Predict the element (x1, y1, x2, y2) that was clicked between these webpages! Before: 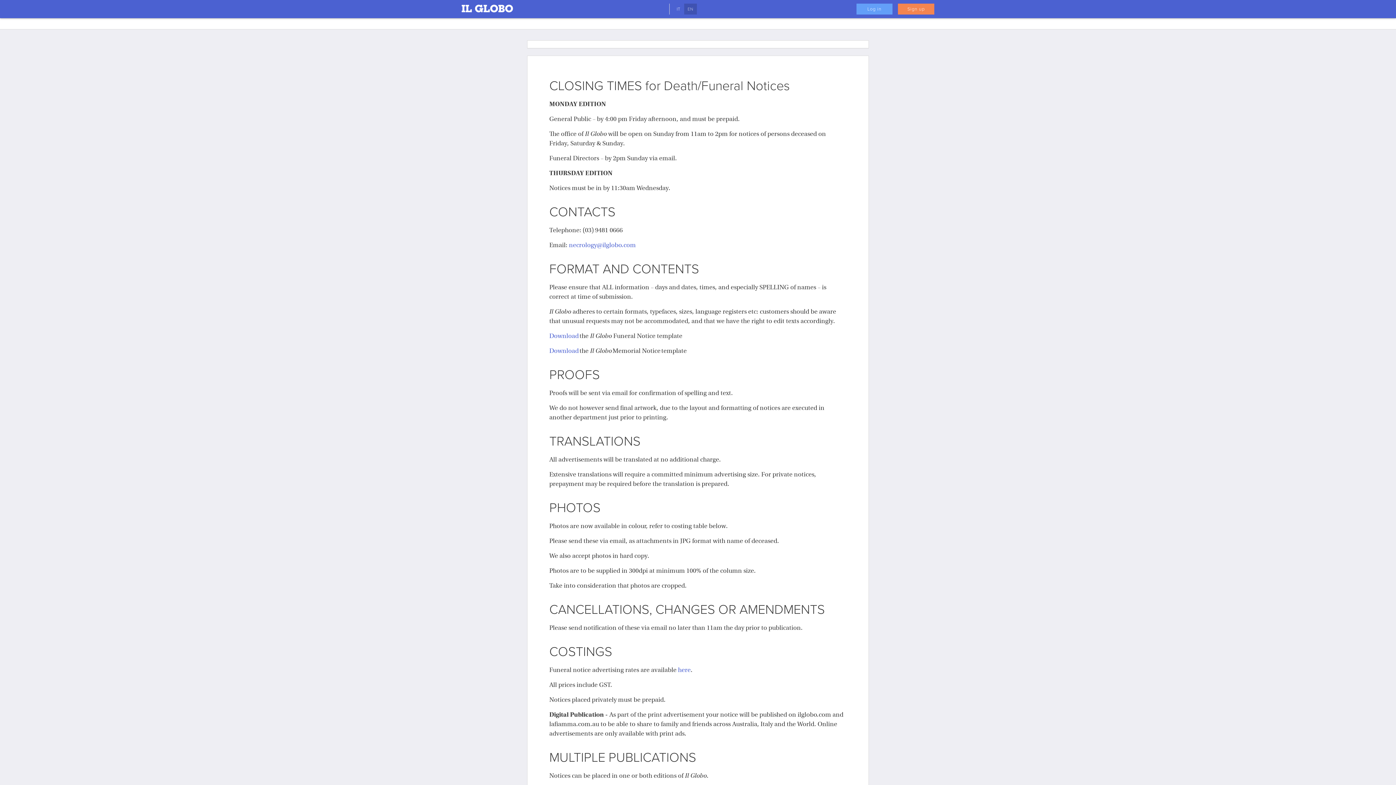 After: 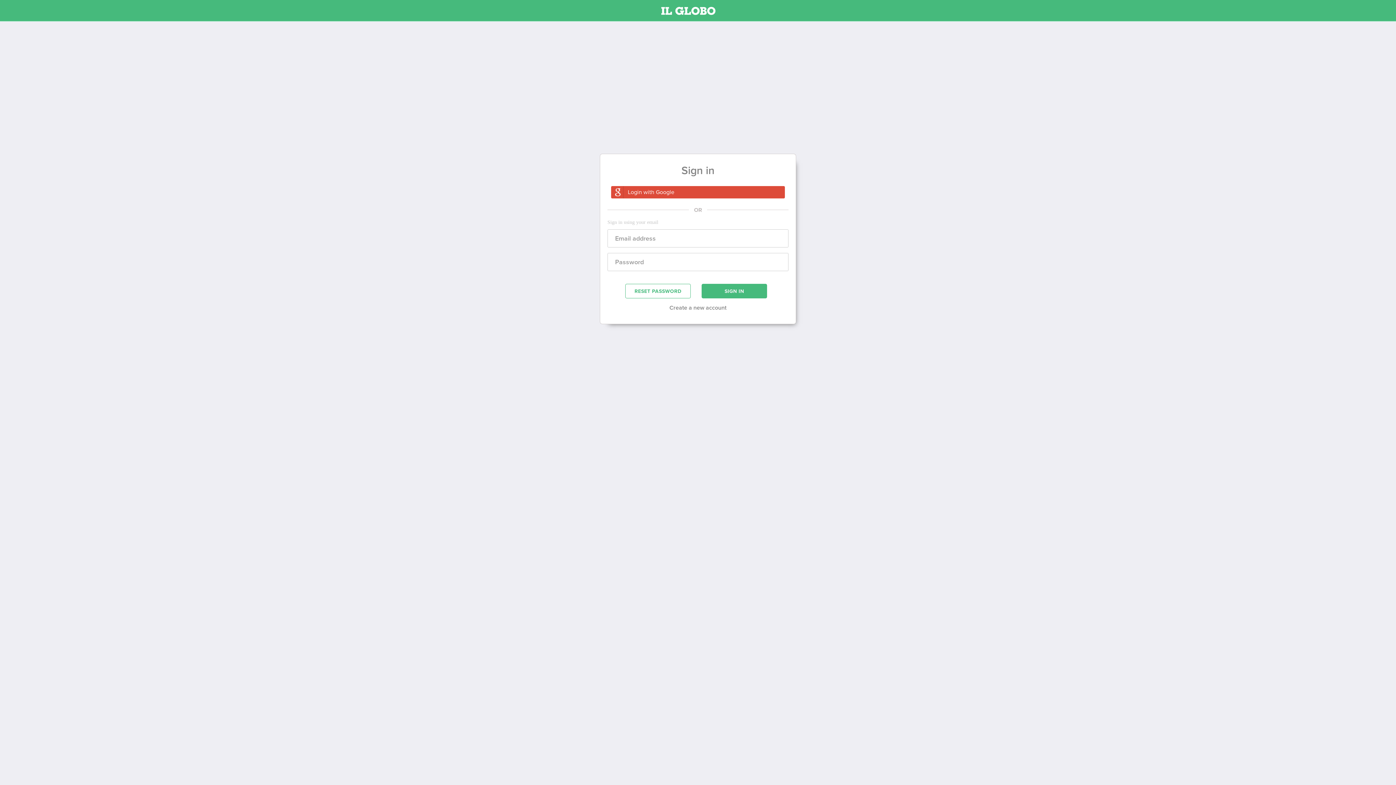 Action: bbox: (856, 3, 892, 14) label: Log in